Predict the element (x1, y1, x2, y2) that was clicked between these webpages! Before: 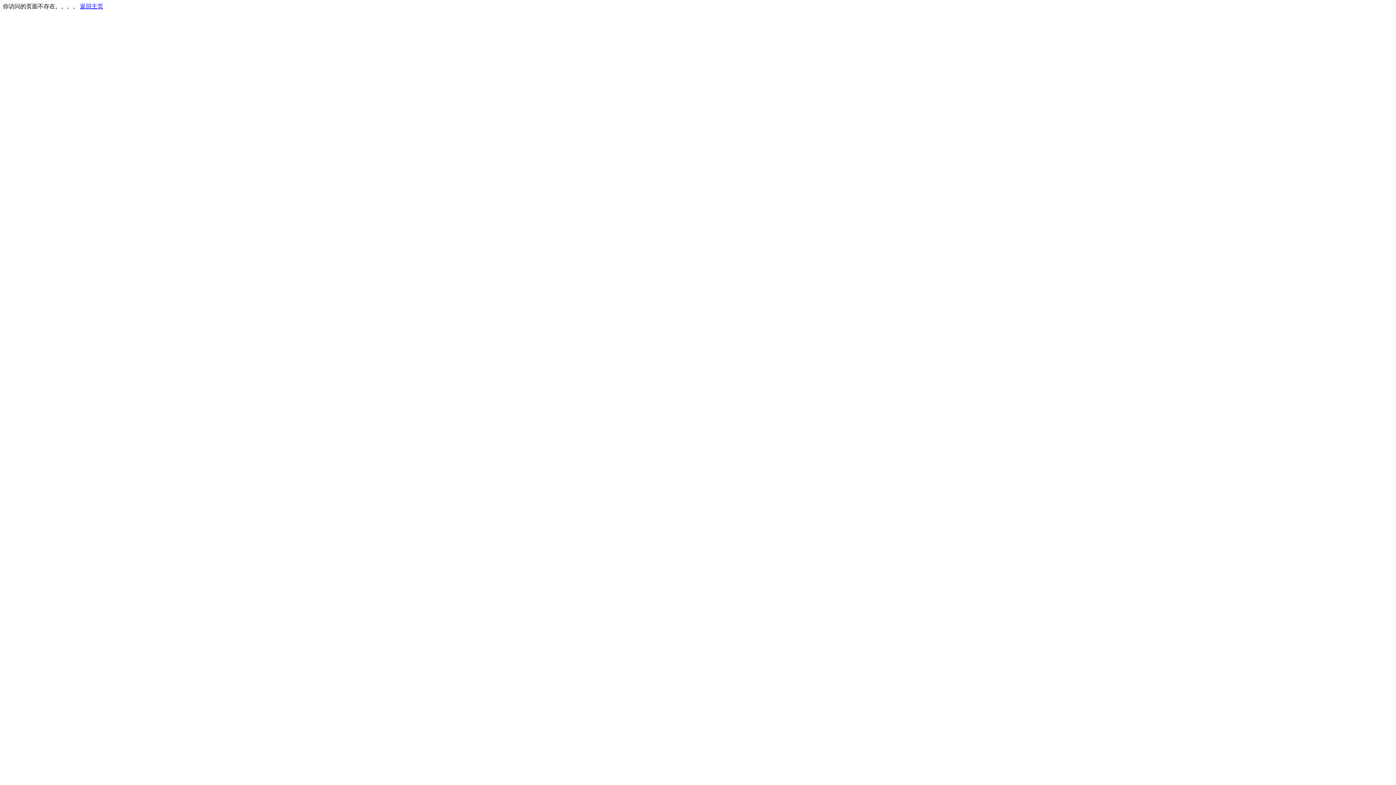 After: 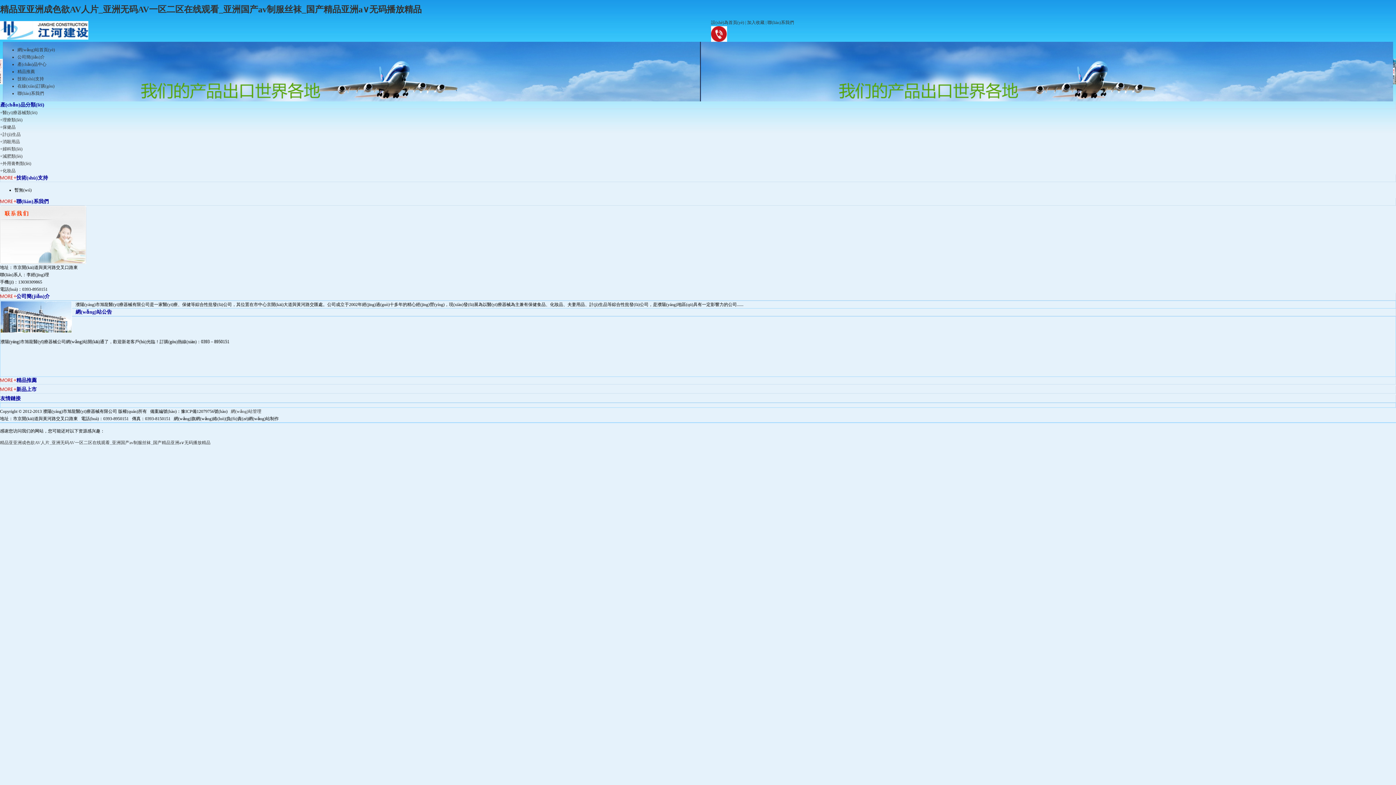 Action: label: 返回主页 bbox: (80, 3, 103, 9)